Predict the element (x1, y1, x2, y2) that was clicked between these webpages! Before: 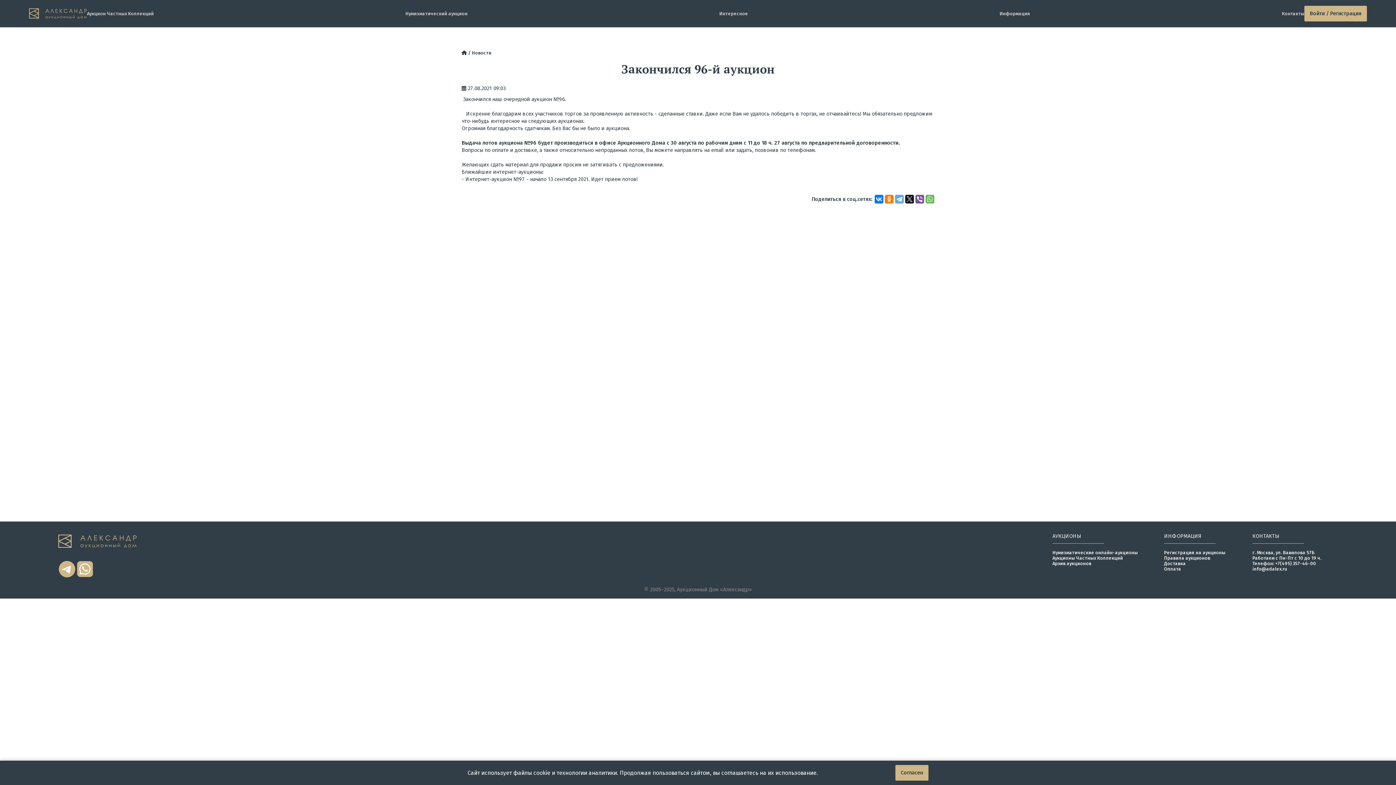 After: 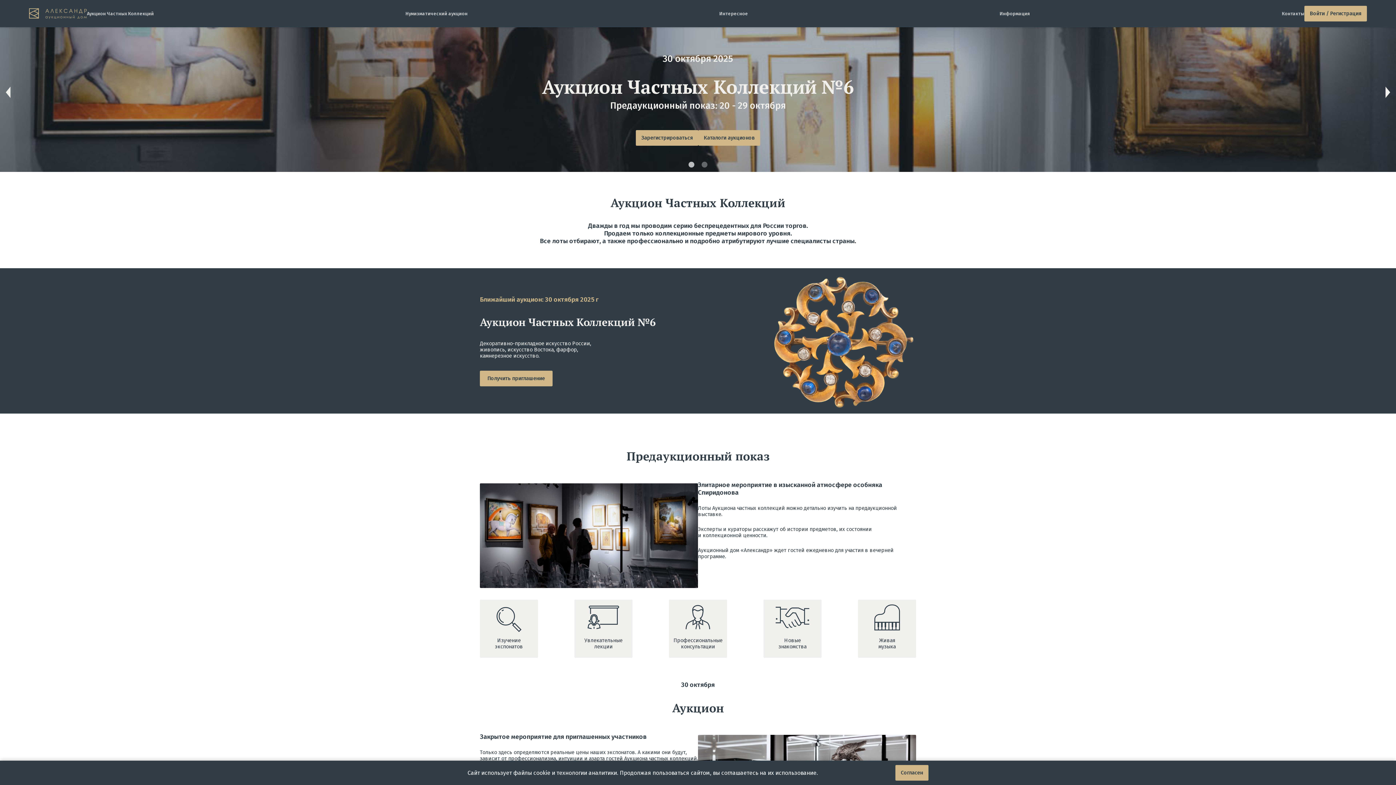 Action: bbox: (1052, 555, 1123, 561) label: Аукционы Частных Коллекций